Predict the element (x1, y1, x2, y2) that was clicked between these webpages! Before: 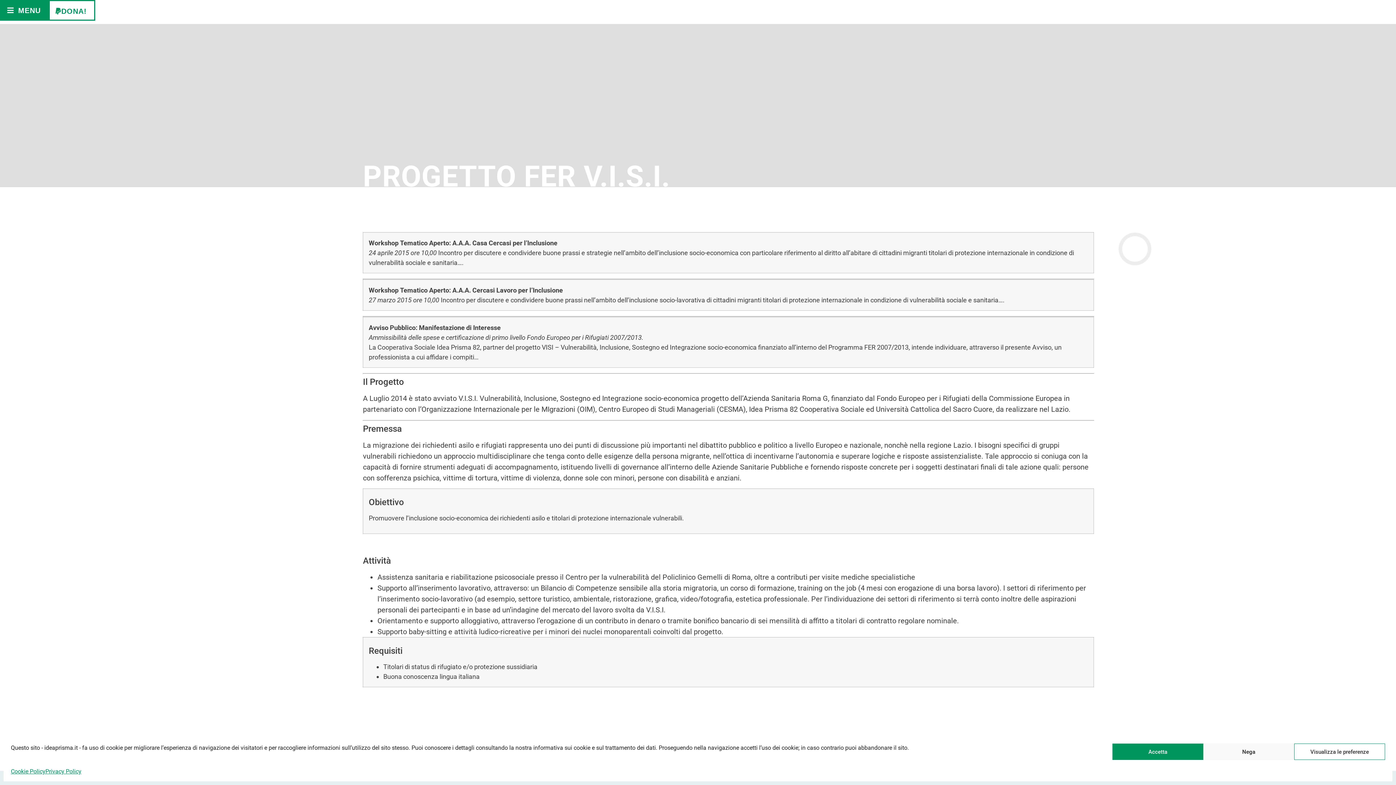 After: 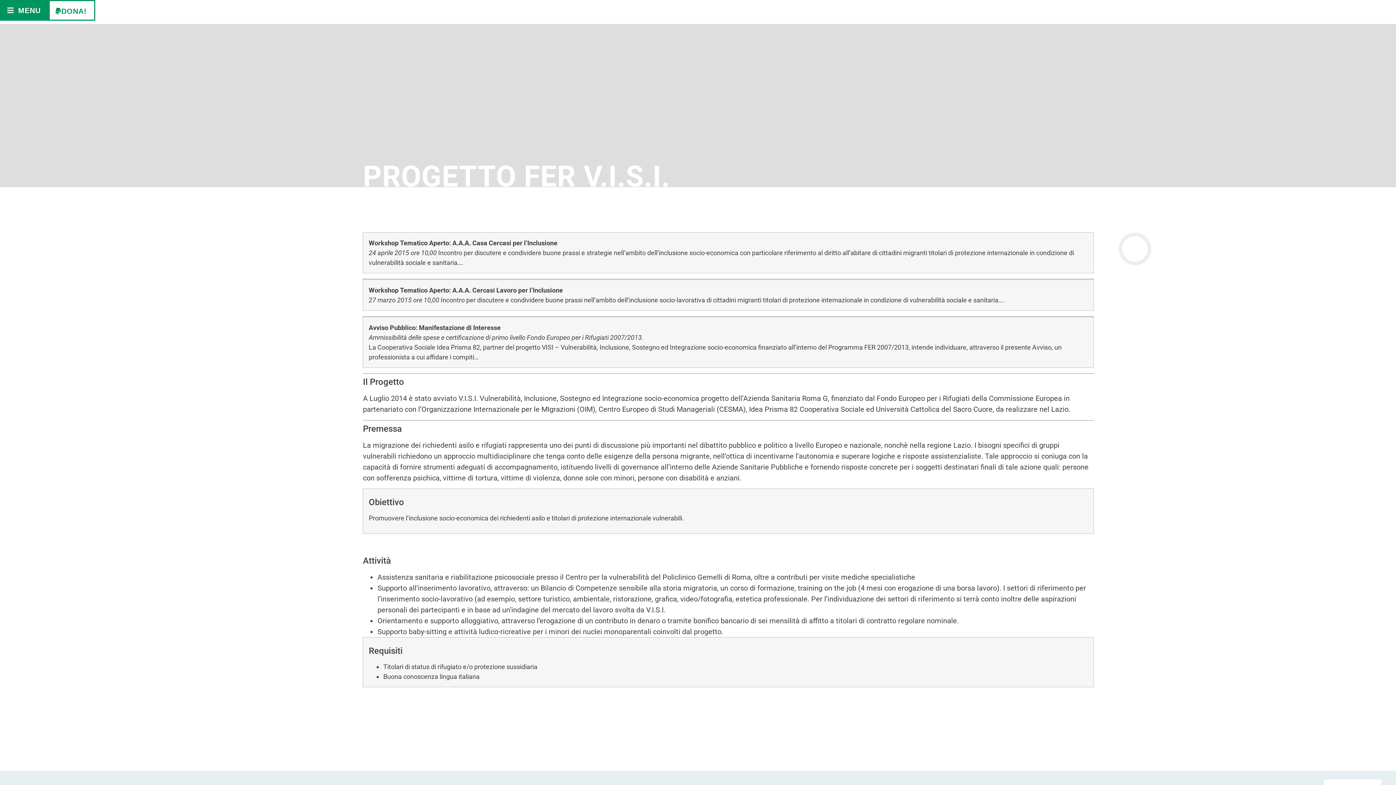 Action: label: Nega bbox: (1203, 744, 1294, 760)